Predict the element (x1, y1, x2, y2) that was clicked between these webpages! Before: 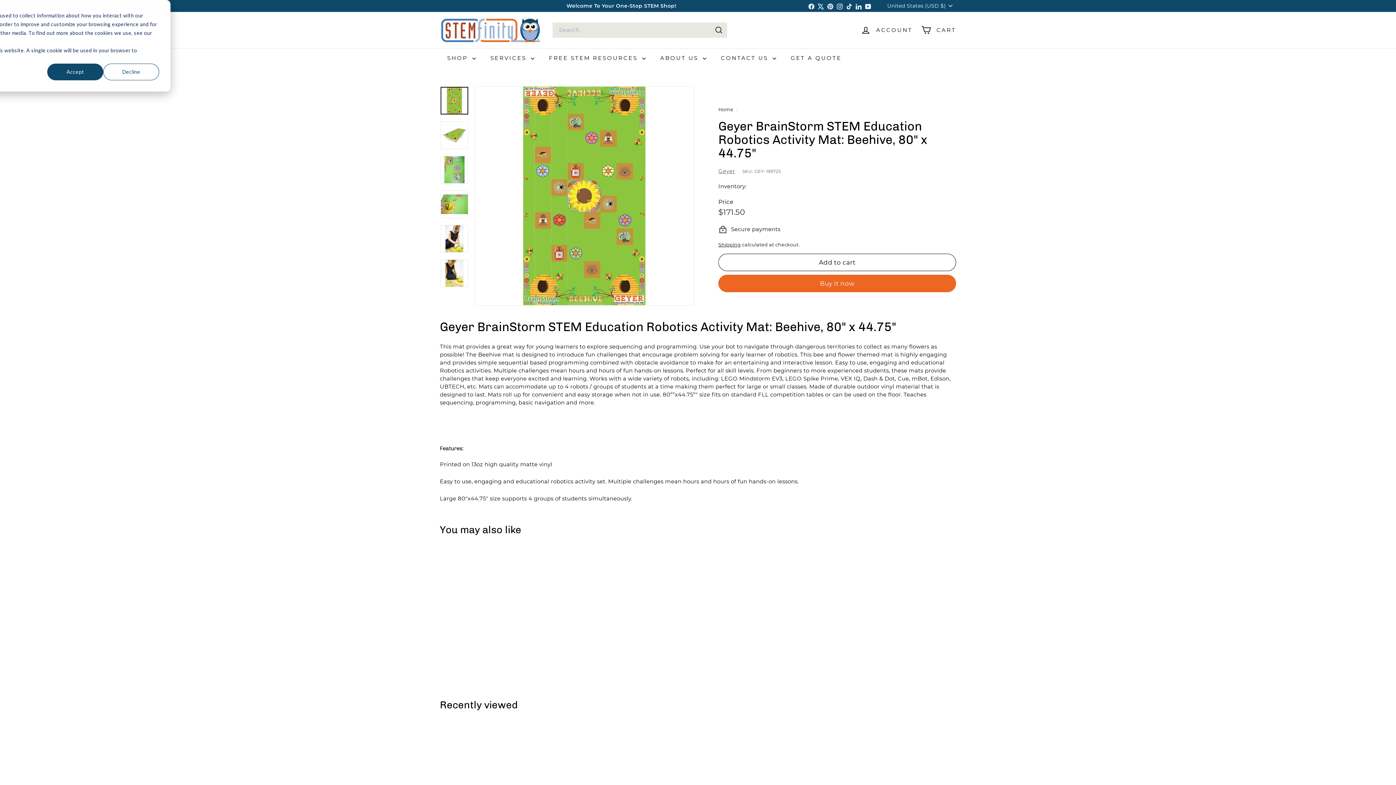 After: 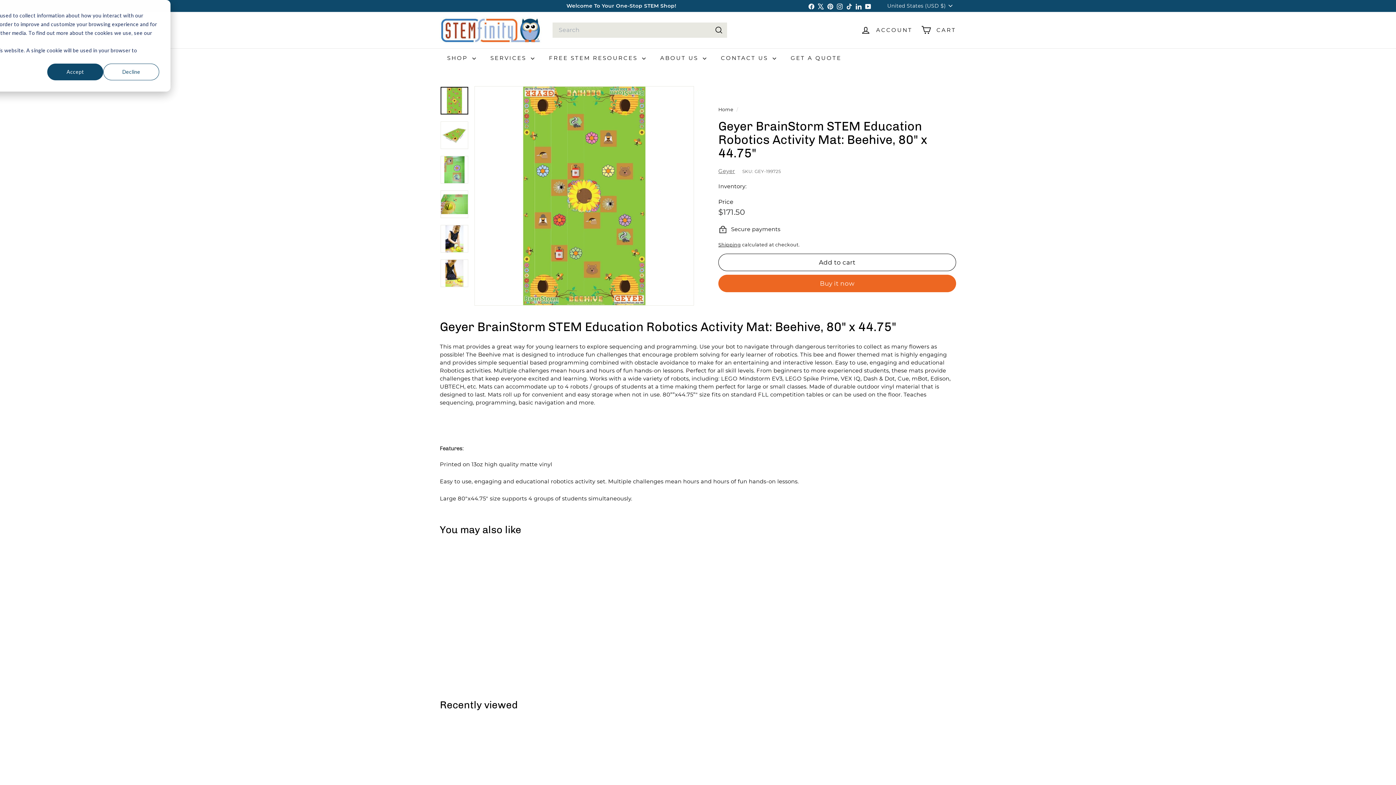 Action: label: X bbox: (816, 0, 825, 11)